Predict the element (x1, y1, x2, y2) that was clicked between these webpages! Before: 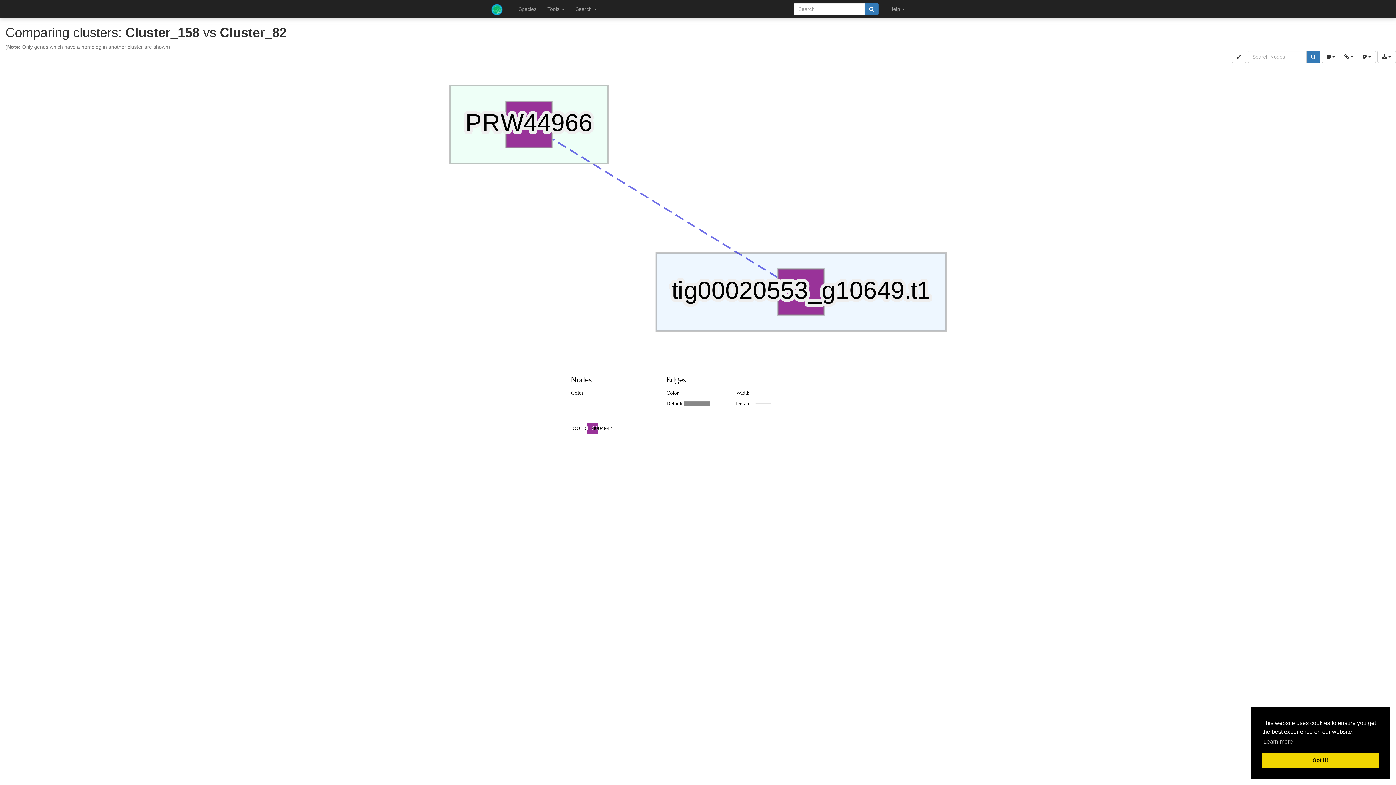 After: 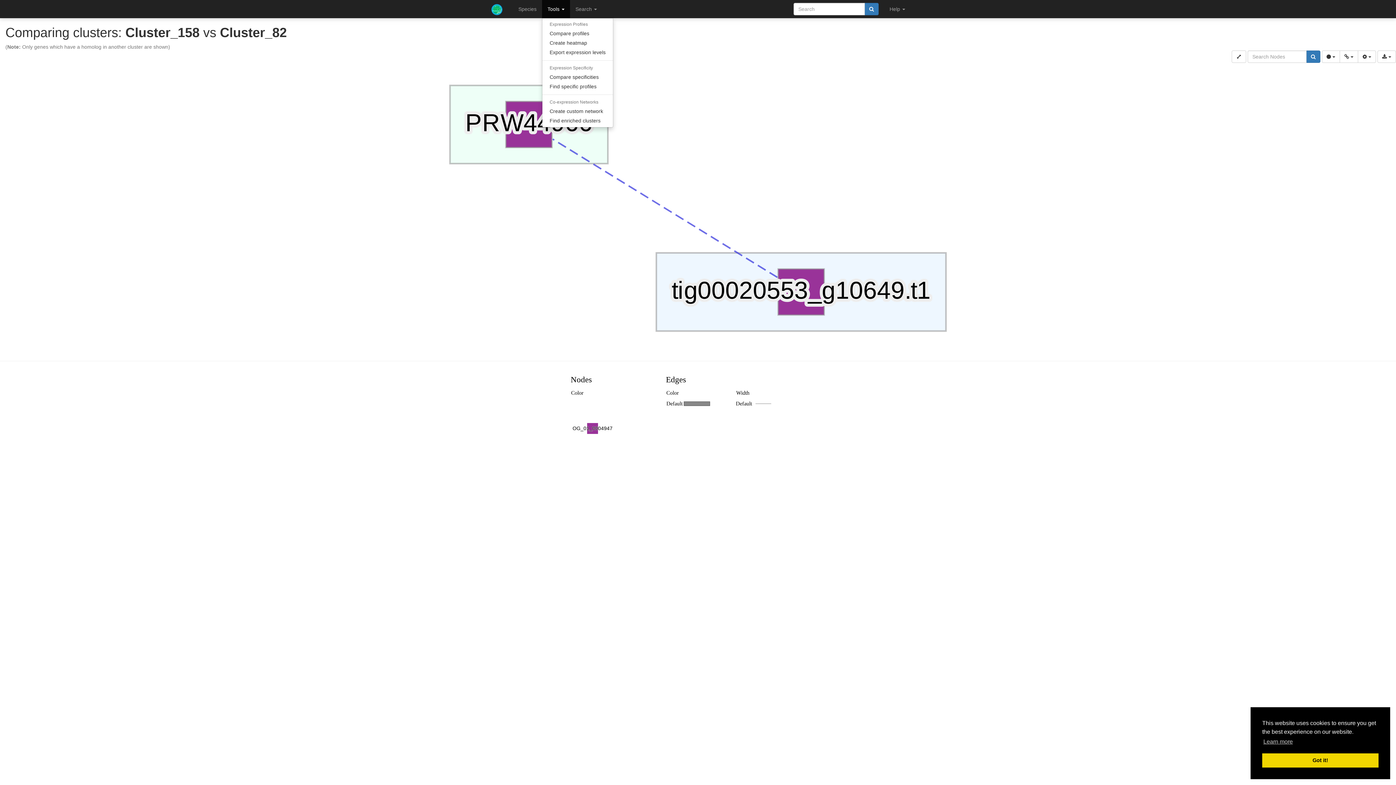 Action: label: Tools  bbox: (542, 0, 570, 18)